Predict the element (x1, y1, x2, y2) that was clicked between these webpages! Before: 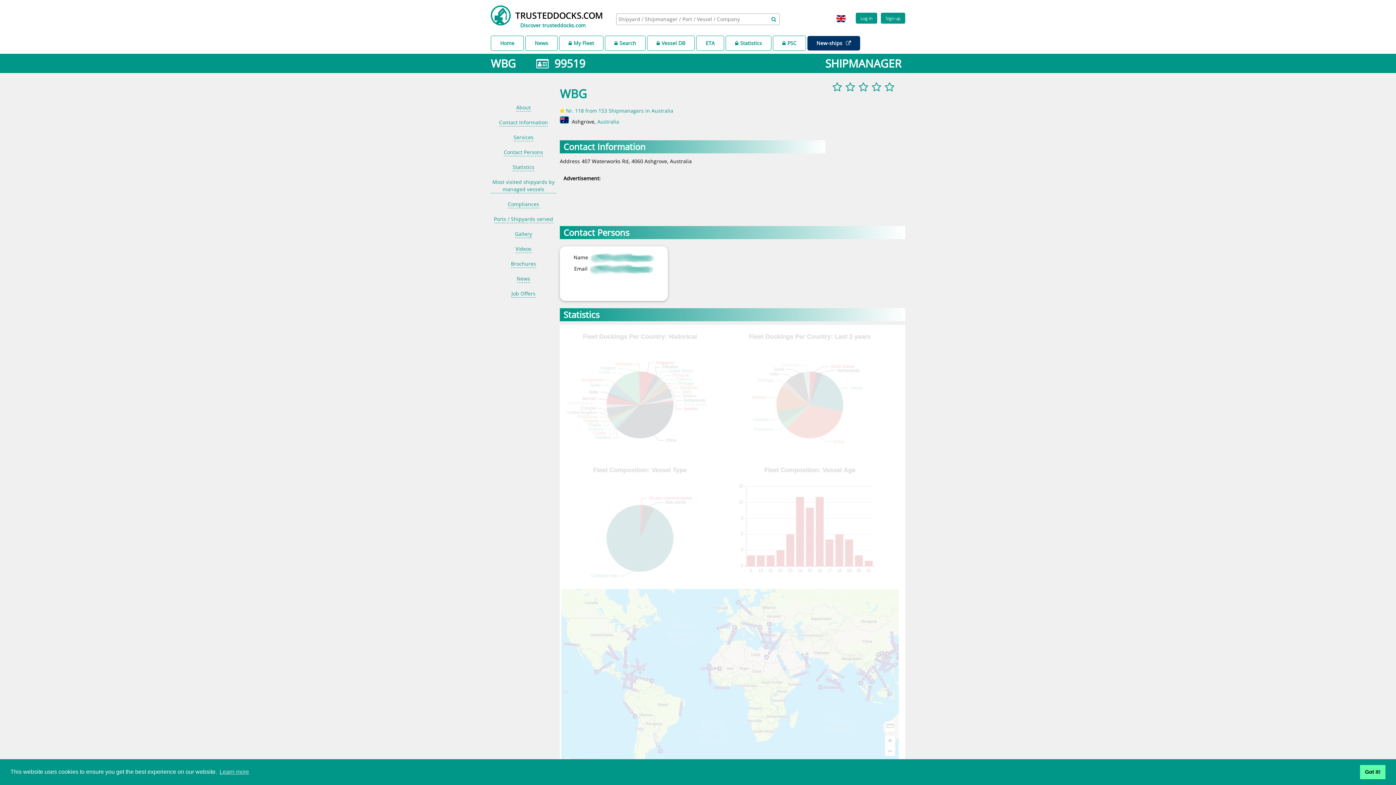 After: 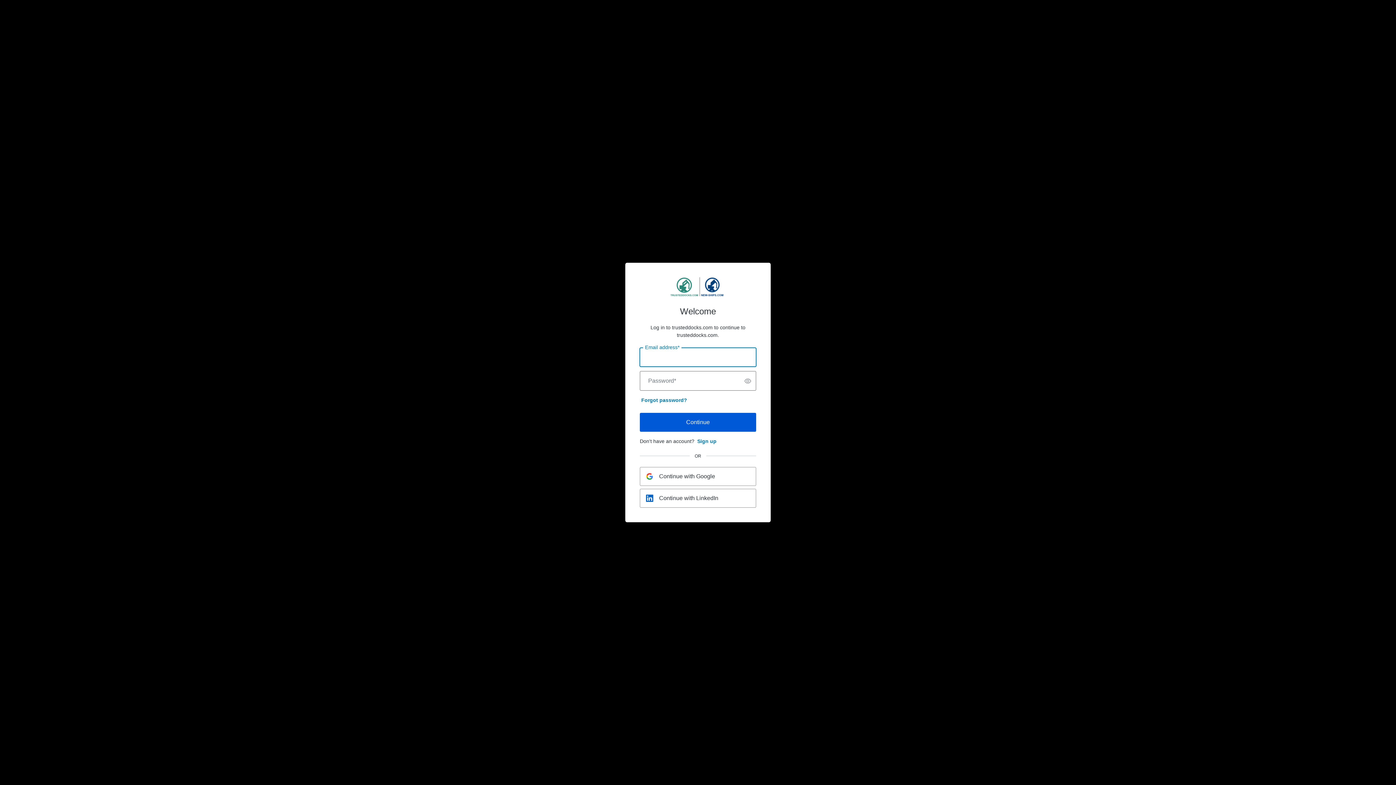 Action: label: Log in bbox: (856, 12, 877, 23)